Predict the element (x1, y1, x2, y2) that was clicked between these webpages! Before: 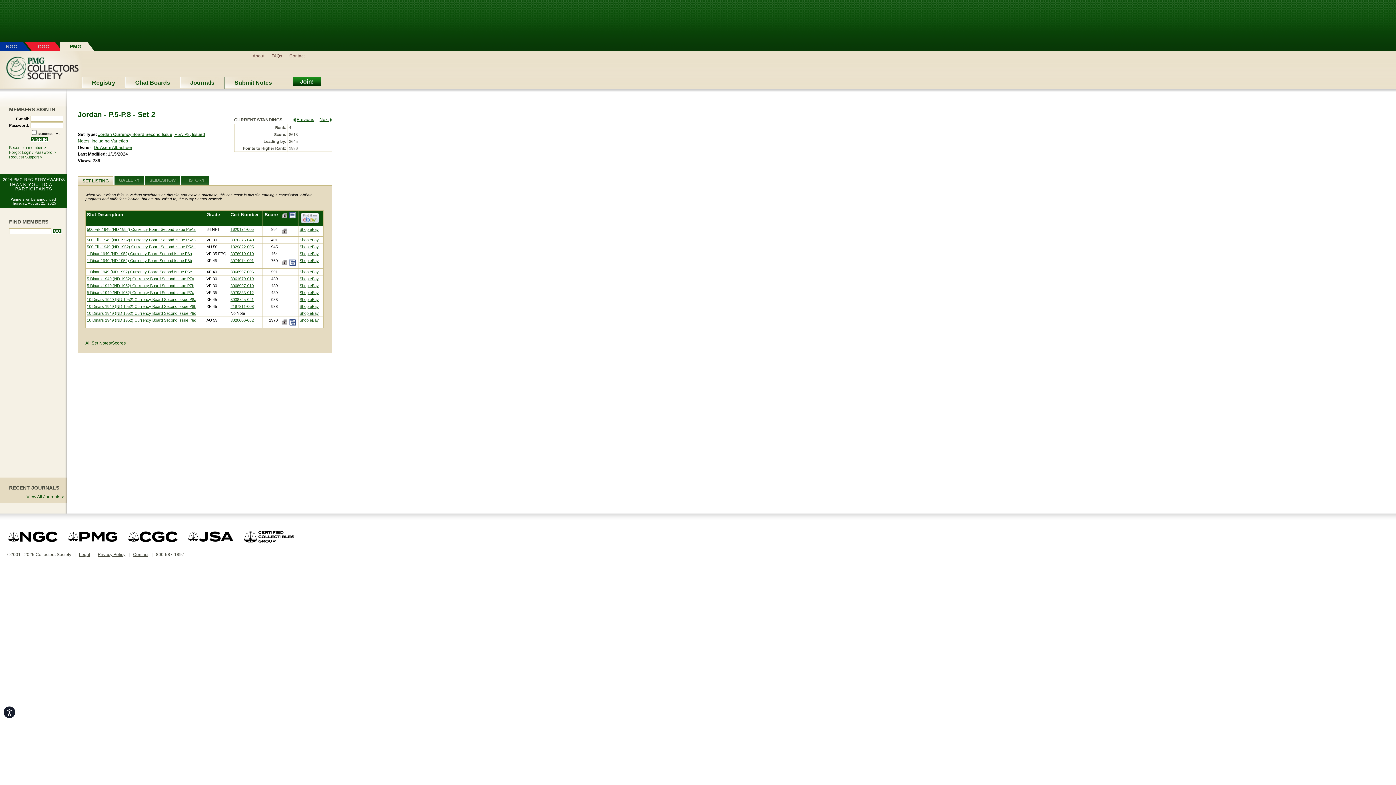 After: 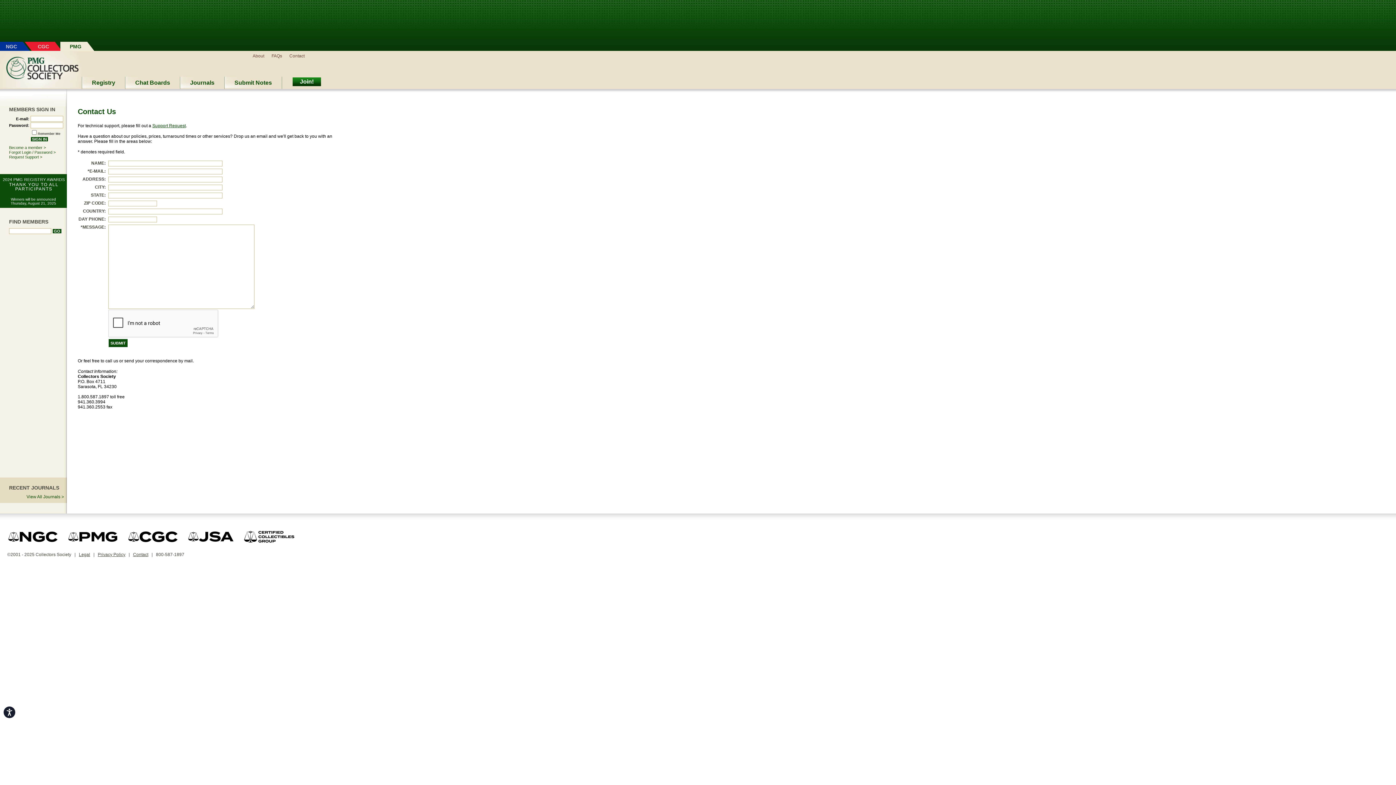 Action: label: Contact bbox: (285, 52, 308, 59)